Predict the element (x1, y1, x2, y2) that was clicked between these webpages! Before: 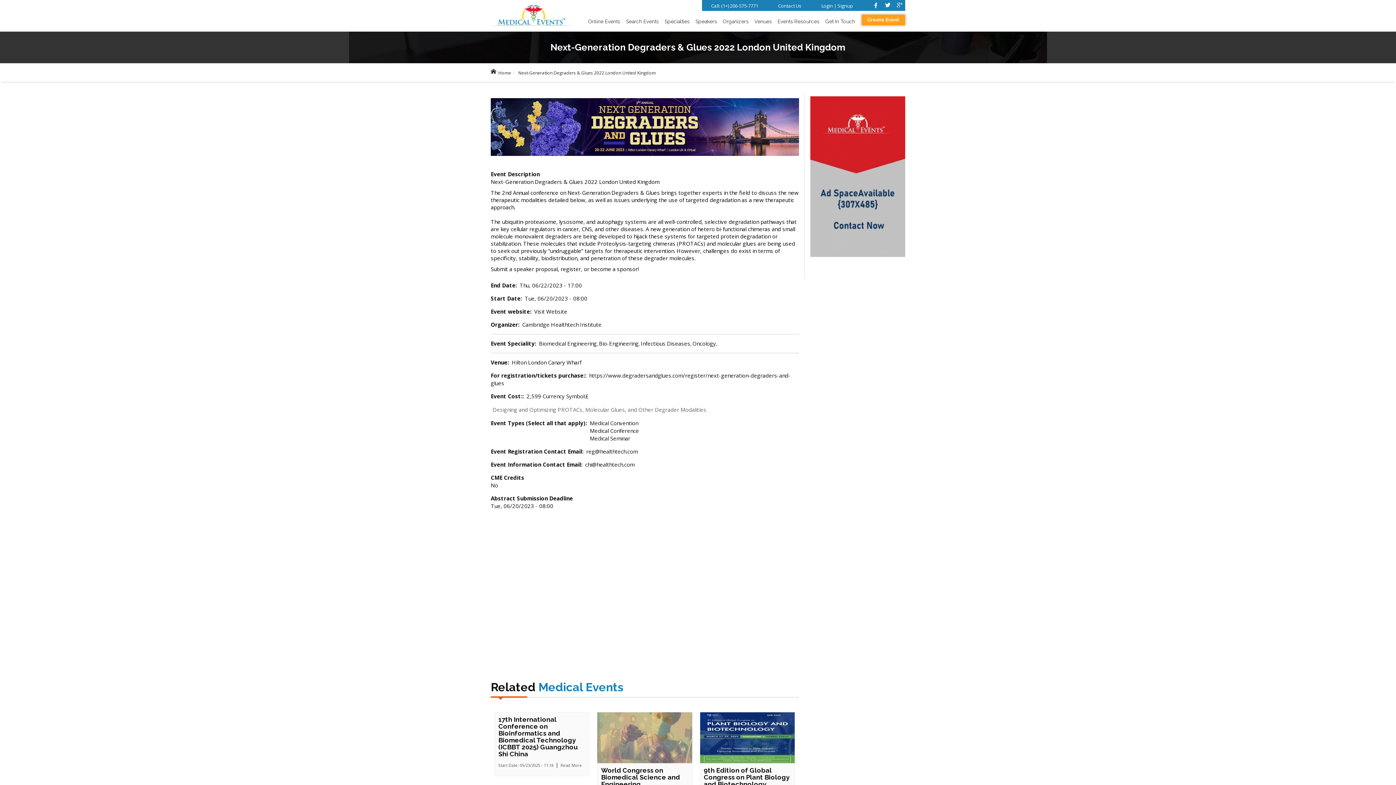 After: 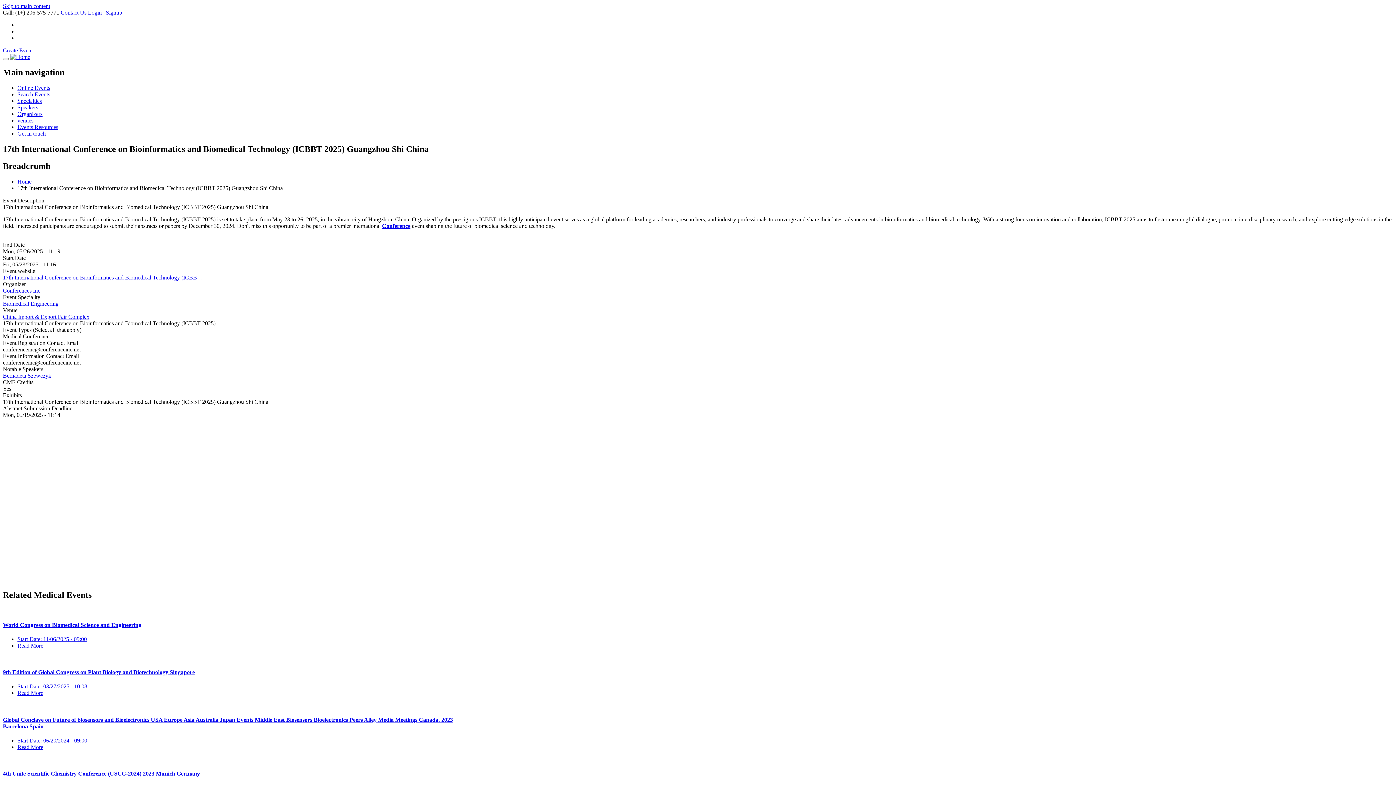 Action: label: 17th International Conference on Bioinformatics and Biomedical Technology (ICBBT 2025) Guangzhou Shi China bbox: (498, 716, 577, 758)